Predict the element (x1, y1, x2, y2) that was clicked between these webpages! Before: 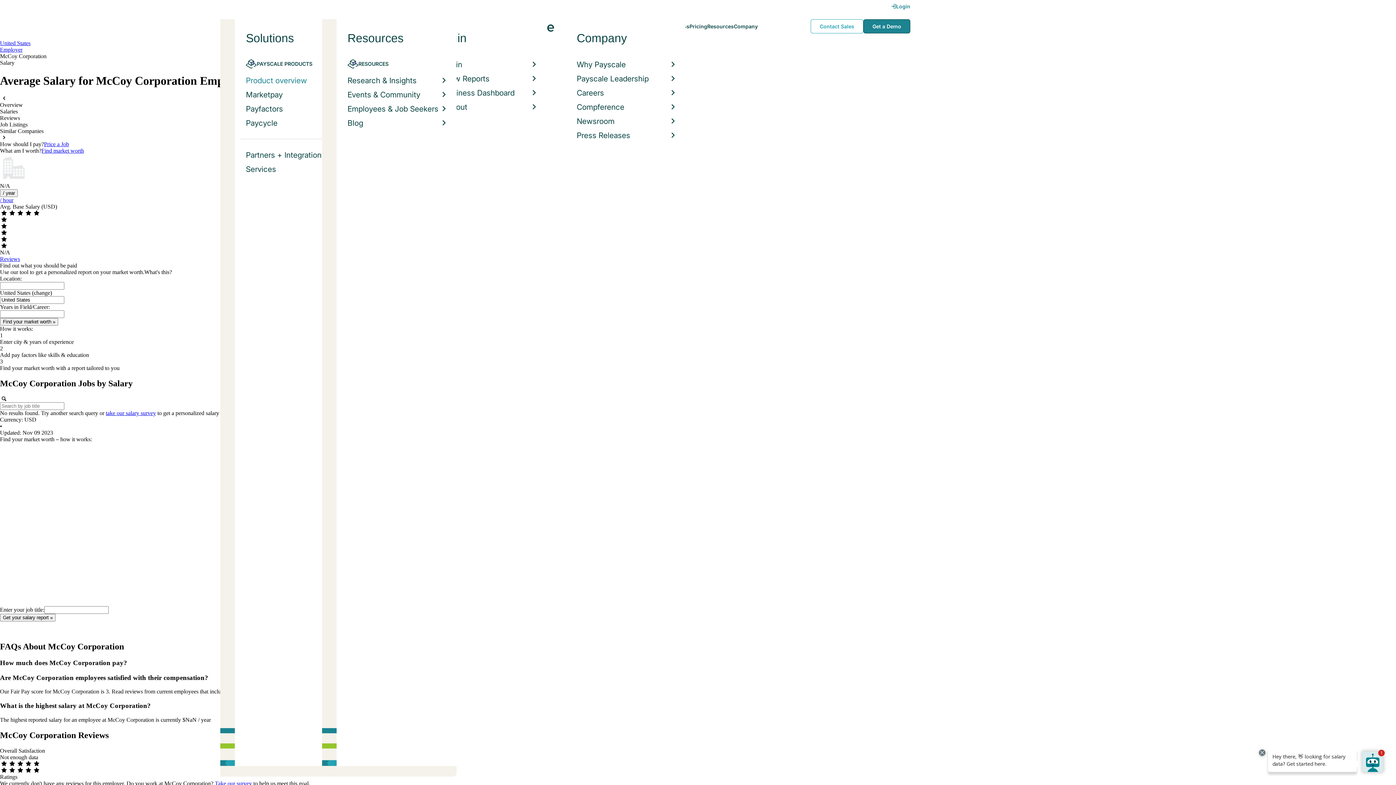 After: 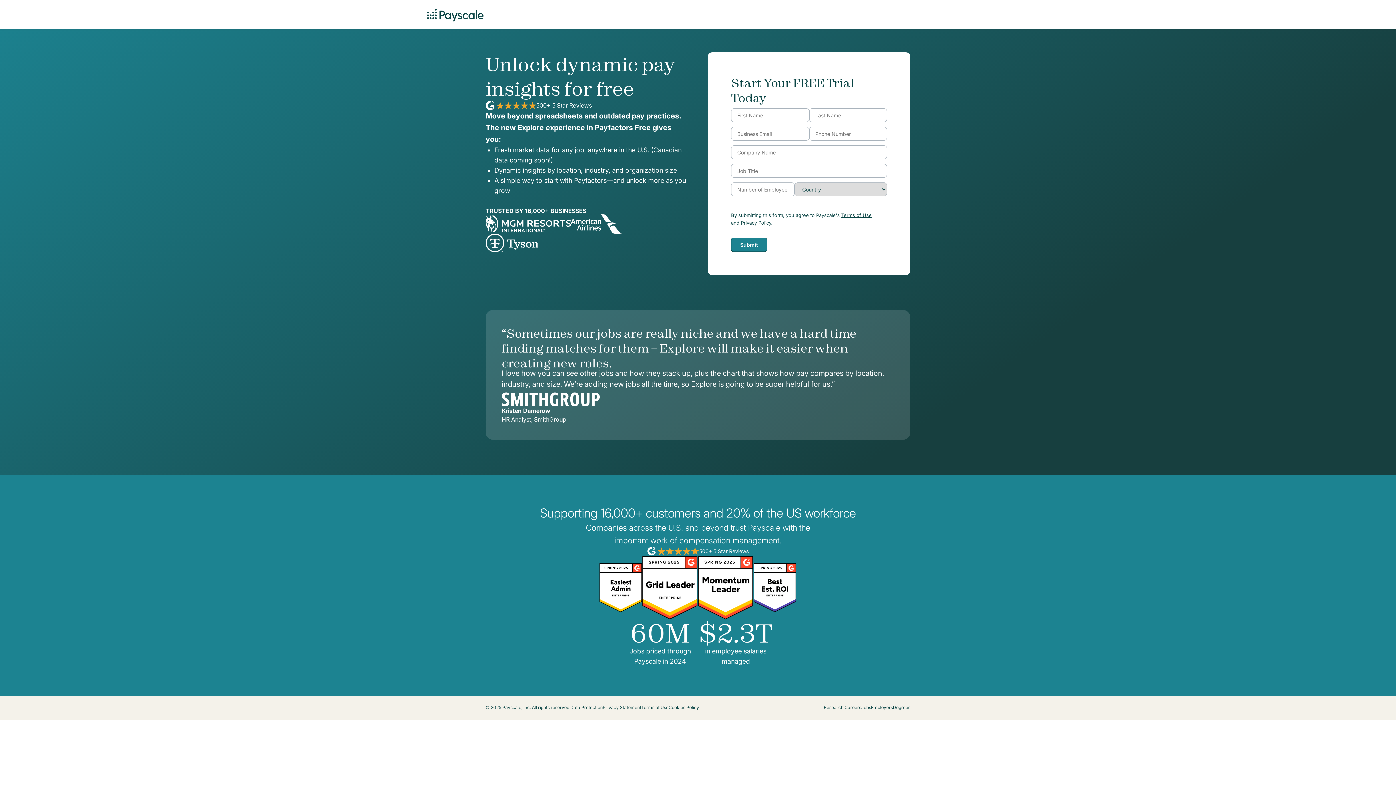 Action: label: Price a Job bbox: (44, 141, 69, 147)